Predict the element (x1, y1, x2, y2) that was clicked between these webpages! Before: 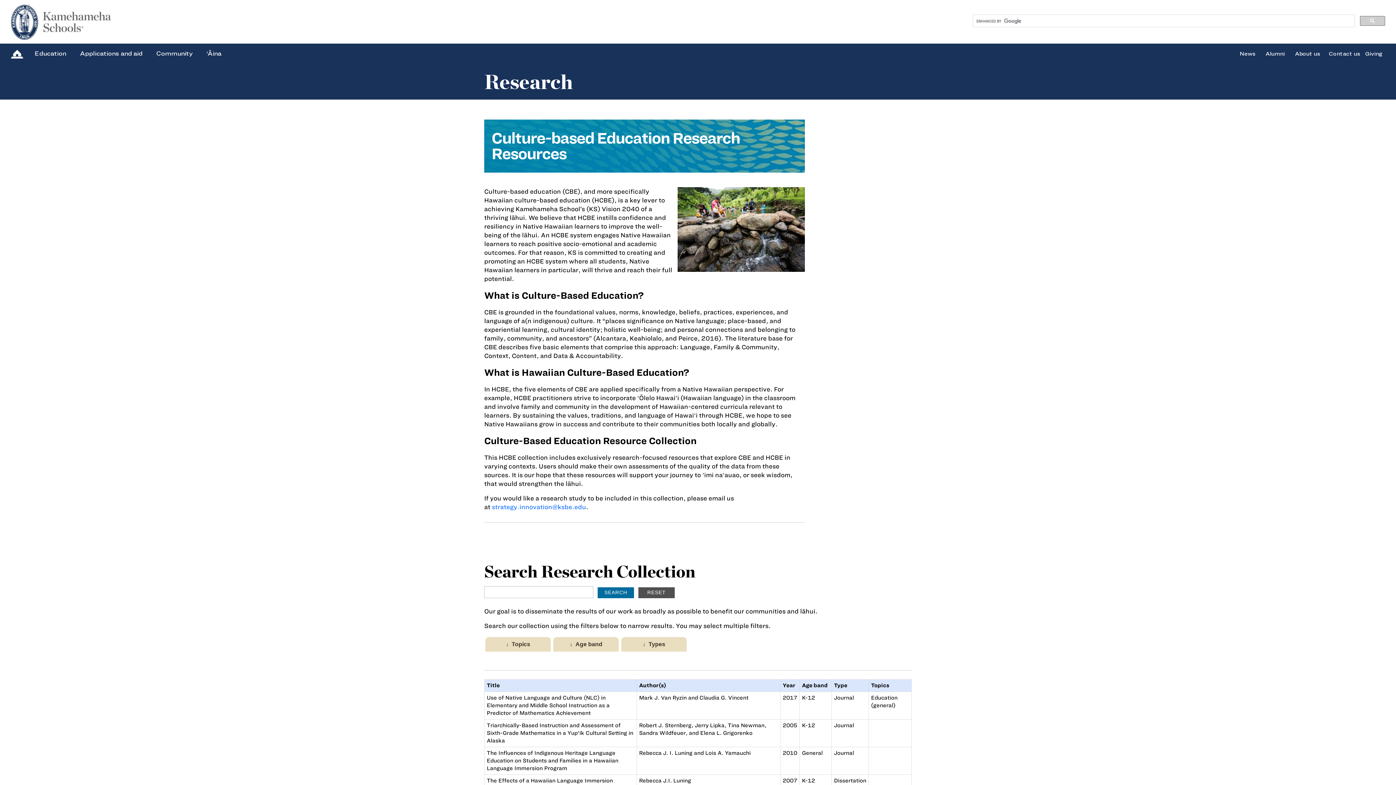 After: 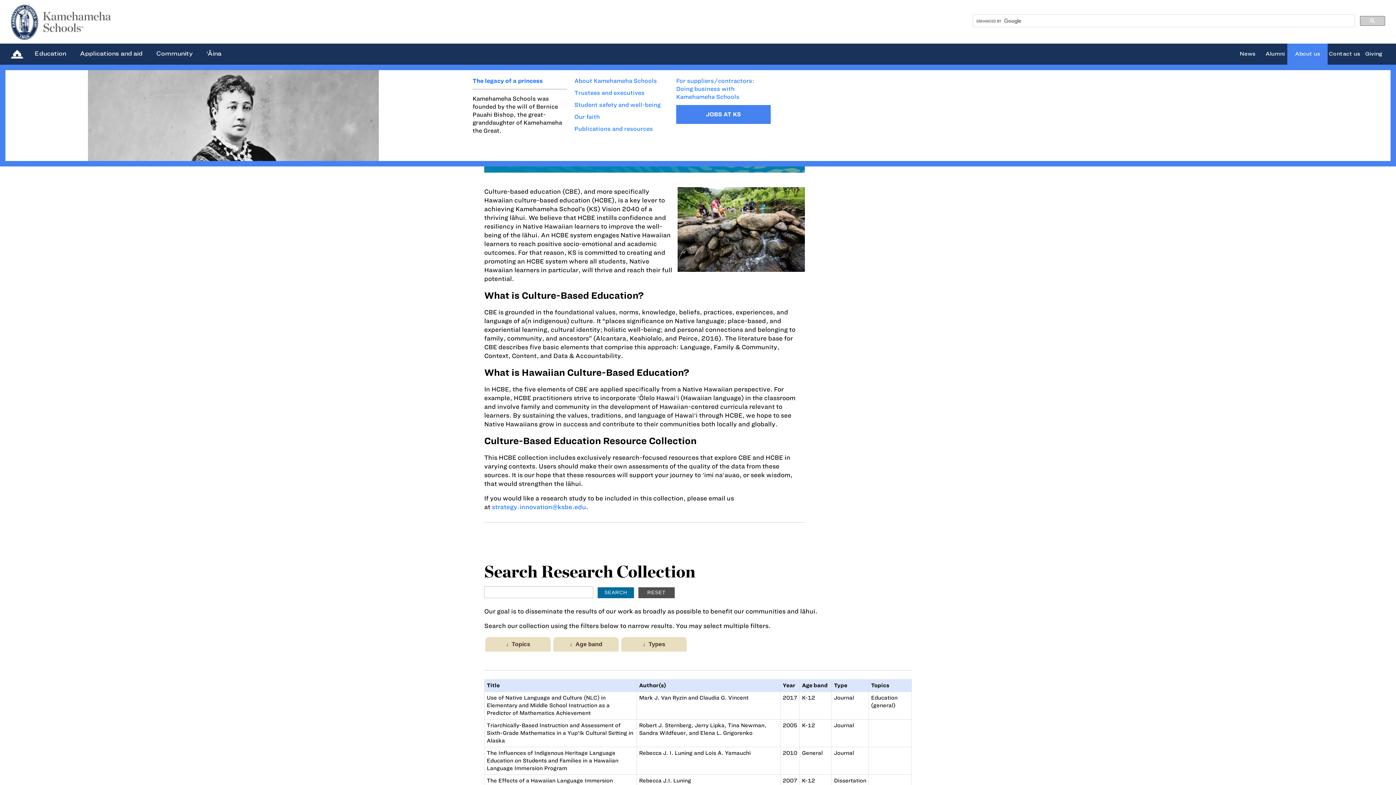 Action: label: About us bbox: (1295, 50, 1320, 56)